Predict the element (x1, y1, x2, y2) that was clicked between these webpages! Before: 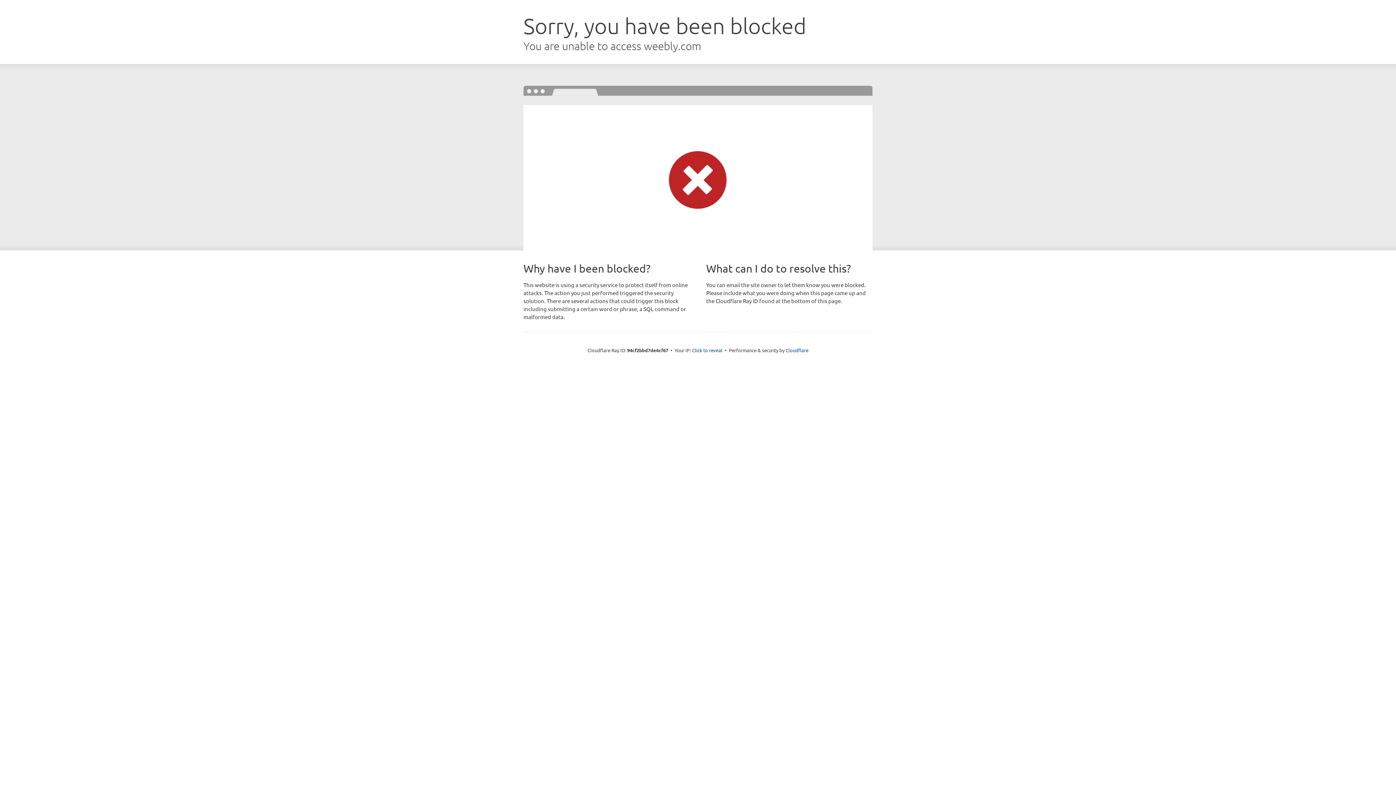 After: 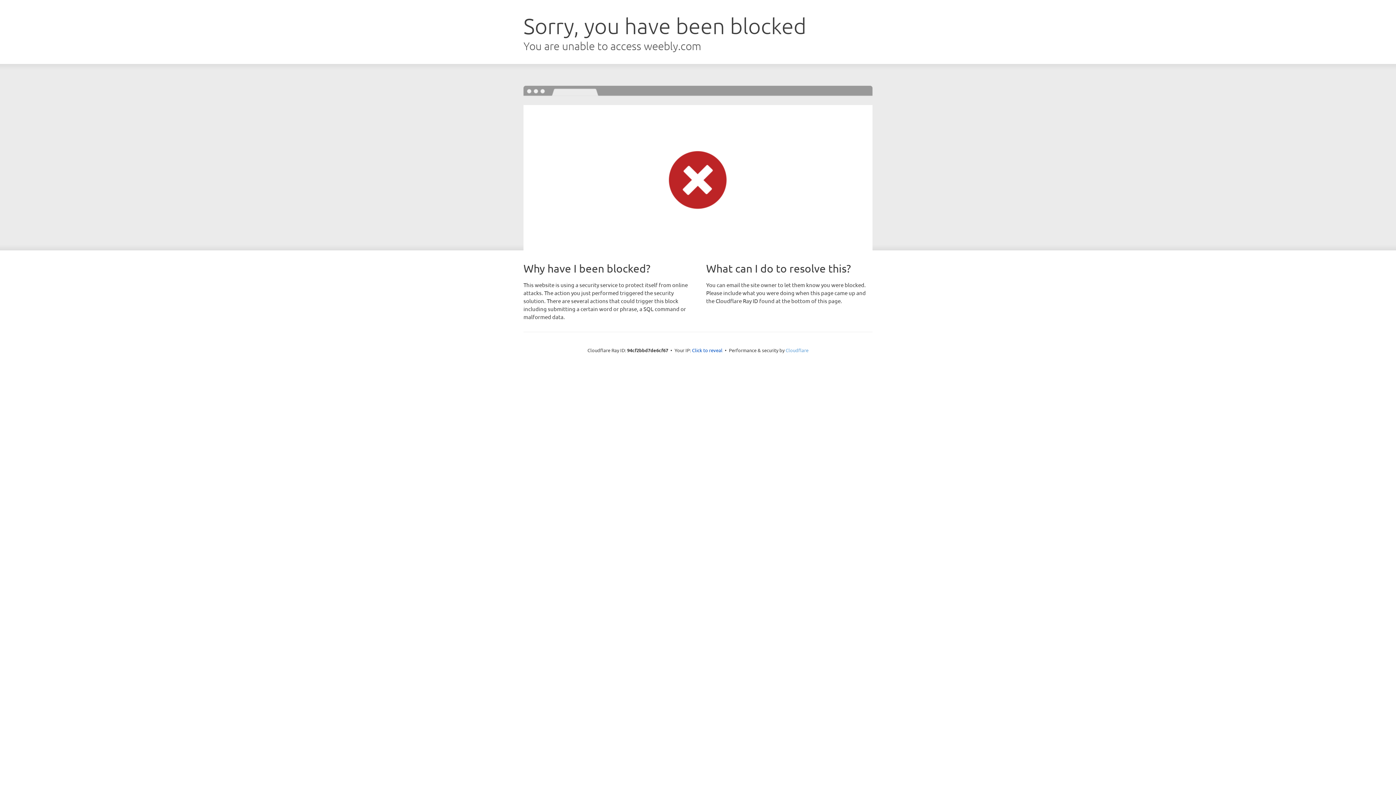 Action: label: Cloudflare bbox: (785, 347, 808, 353)